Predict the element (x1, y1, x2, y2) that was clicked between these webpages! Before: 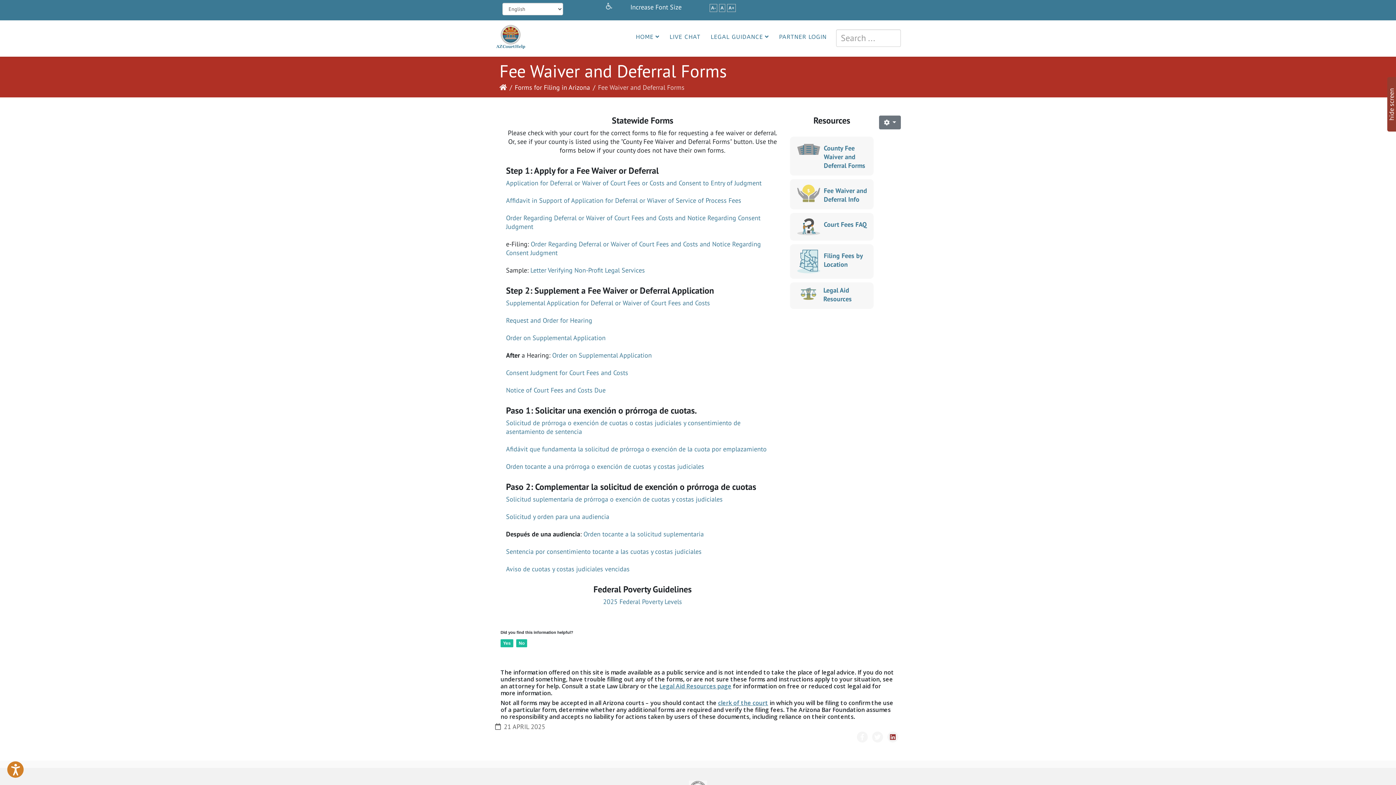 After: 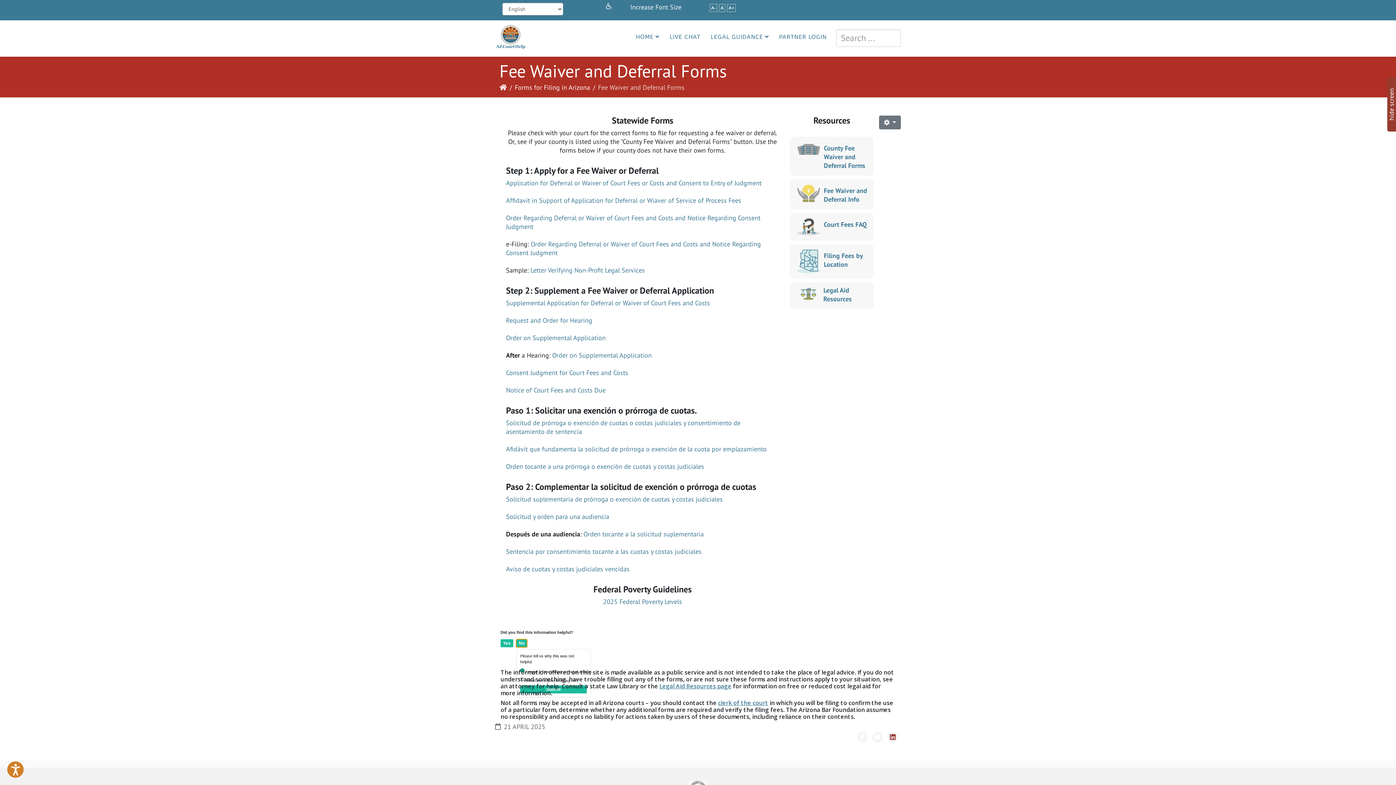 Action: label: No bbox: (516, 639, 527, 647)